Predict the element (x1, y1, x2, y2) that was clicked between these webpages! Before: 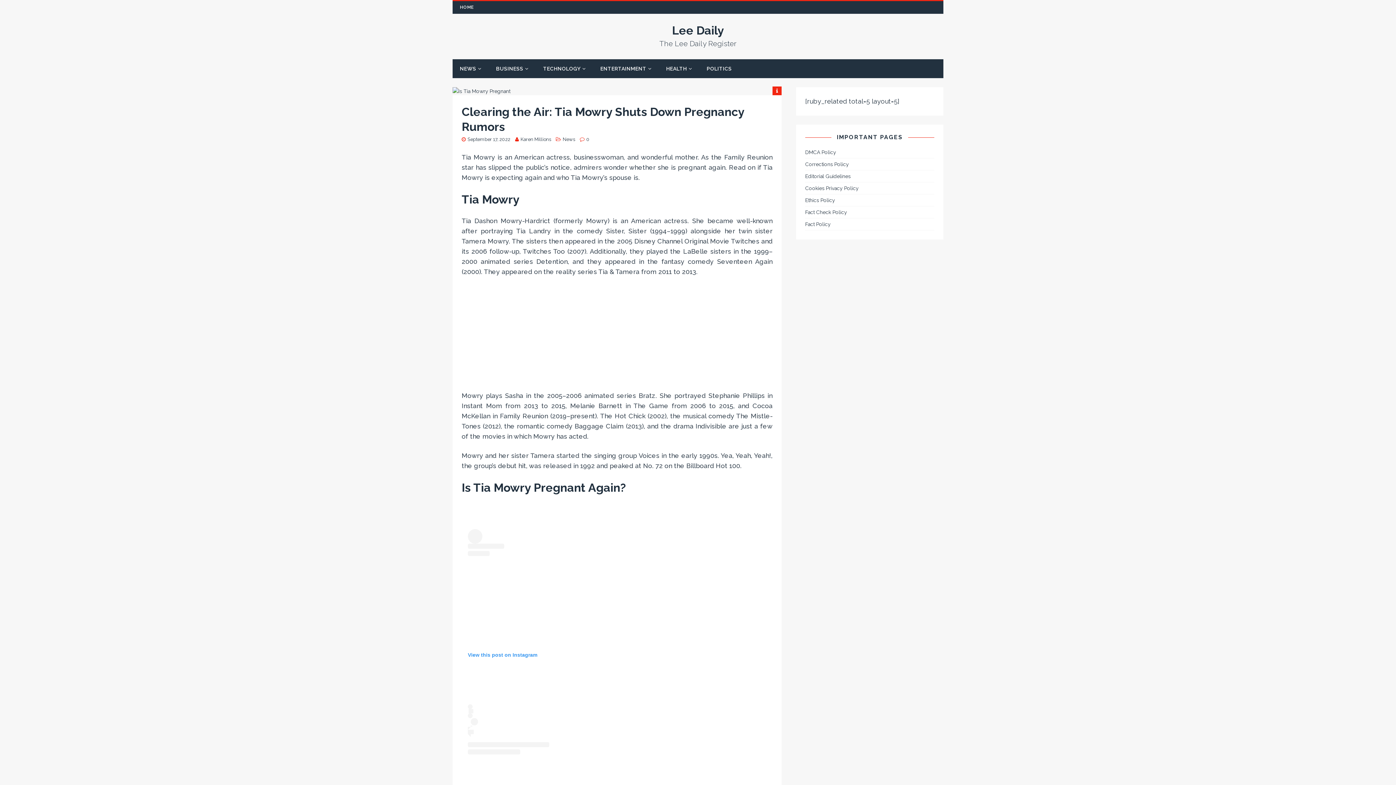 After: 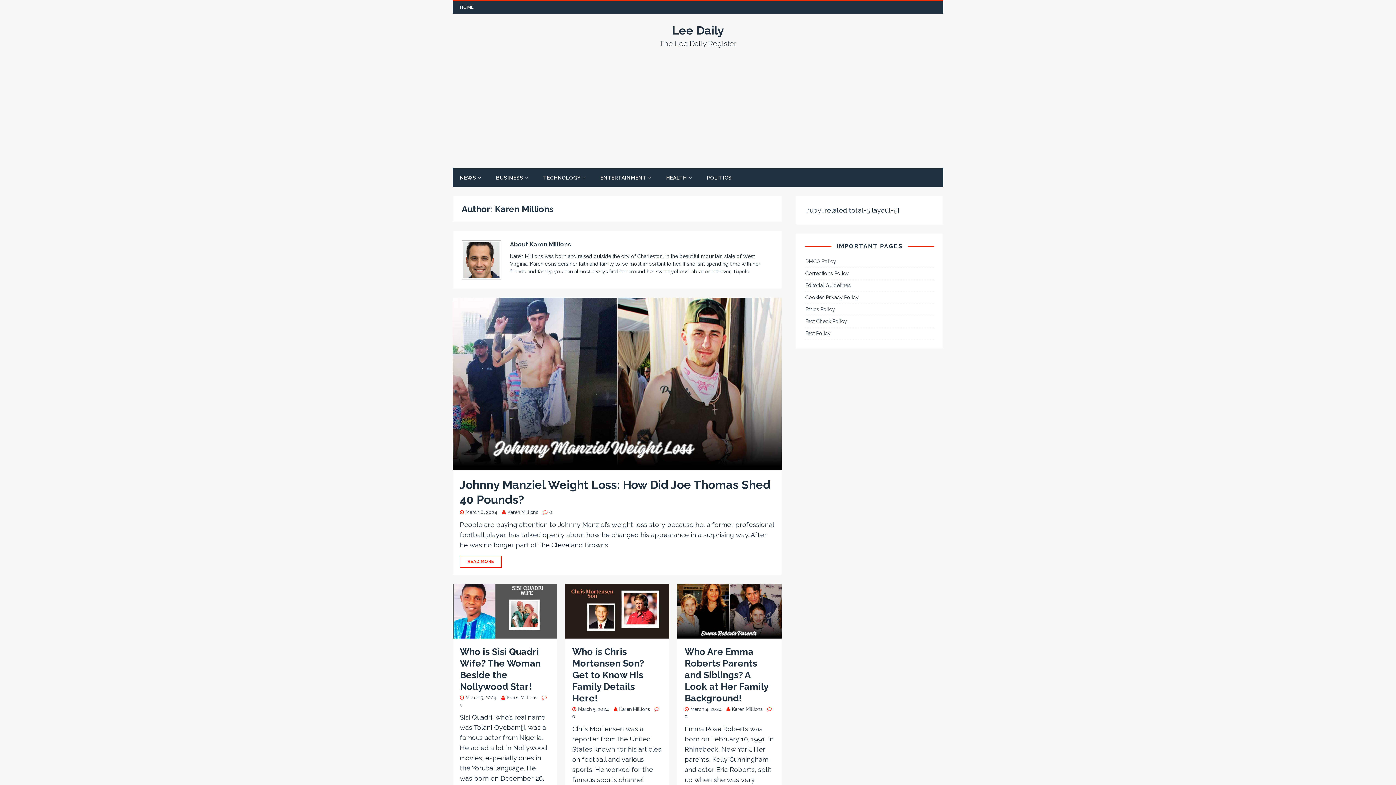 Action: label: Karen Millions bbox: (520, 136, 551, 142)